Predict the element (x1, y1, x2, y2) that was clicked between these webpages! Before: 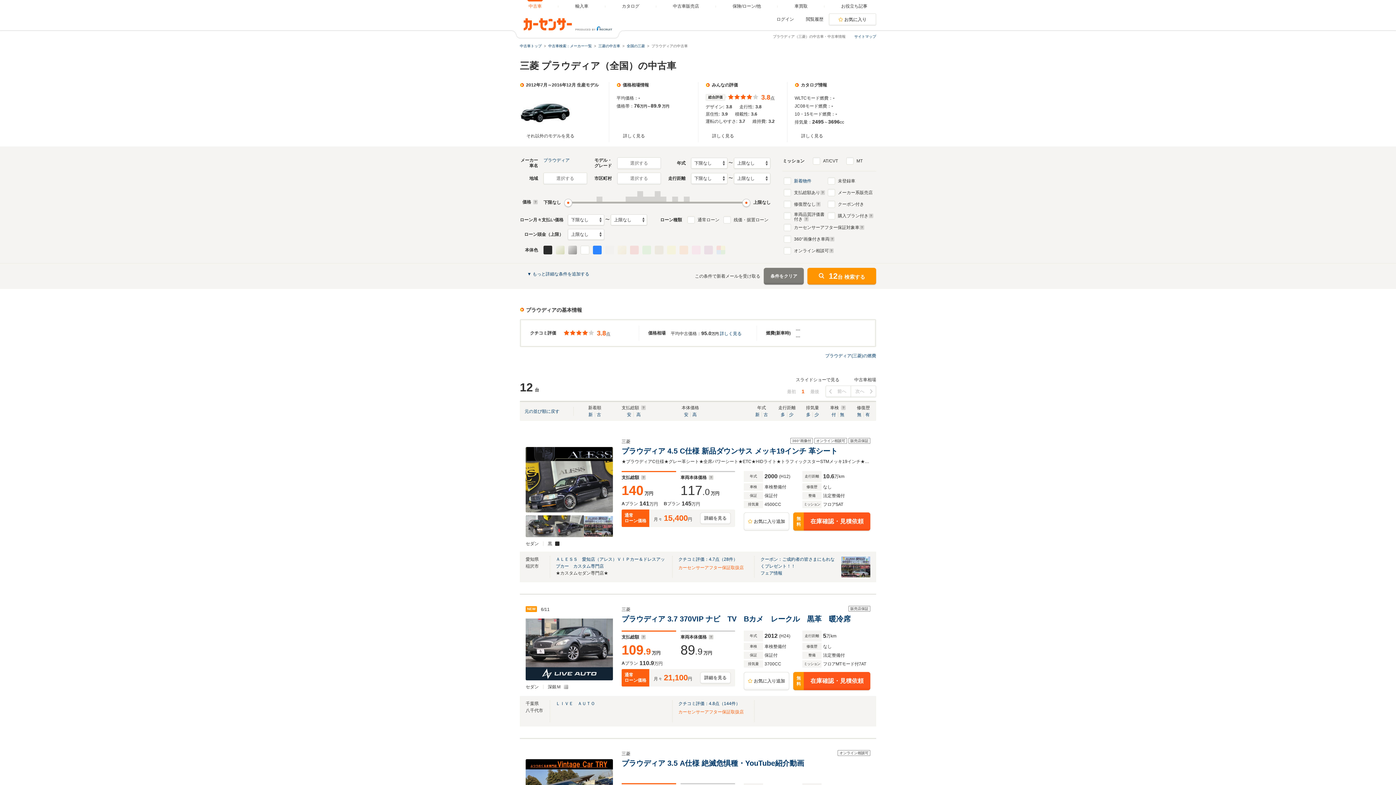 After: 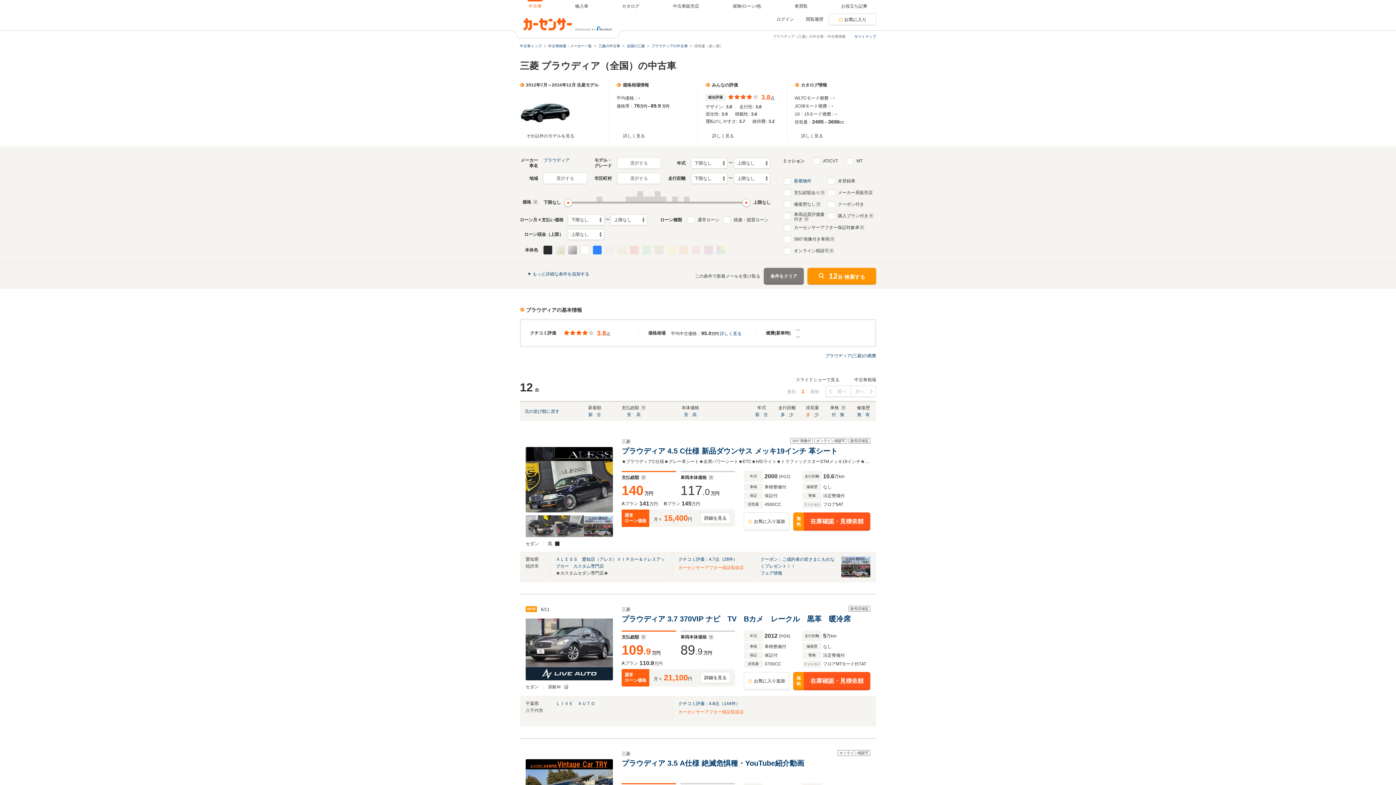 Action: label: 多 bbox: (806, 412, 812, 417)